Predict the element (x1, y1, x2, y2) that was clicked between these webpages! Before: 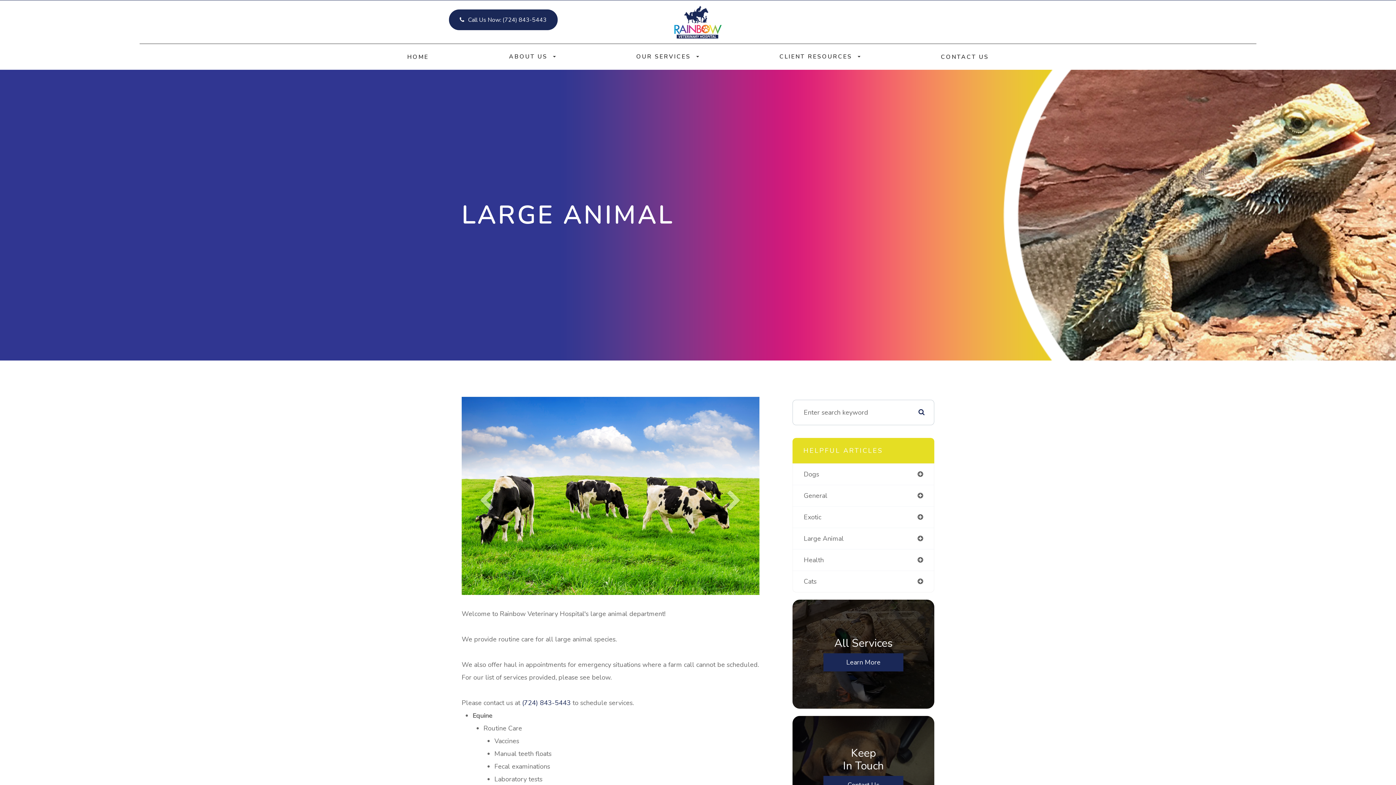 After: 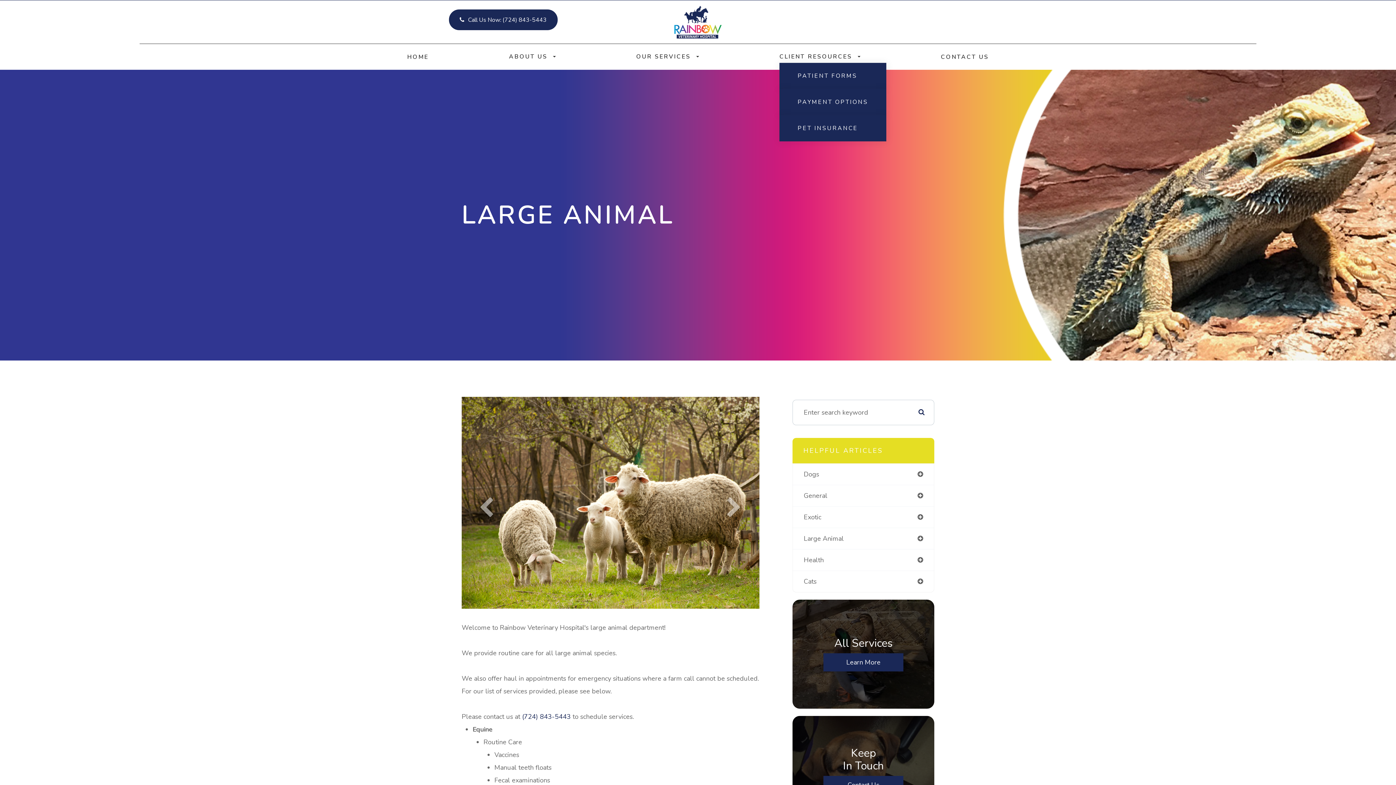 Action: label: CLIENT RESOURCES bbox: (779, 51, 860, 62)